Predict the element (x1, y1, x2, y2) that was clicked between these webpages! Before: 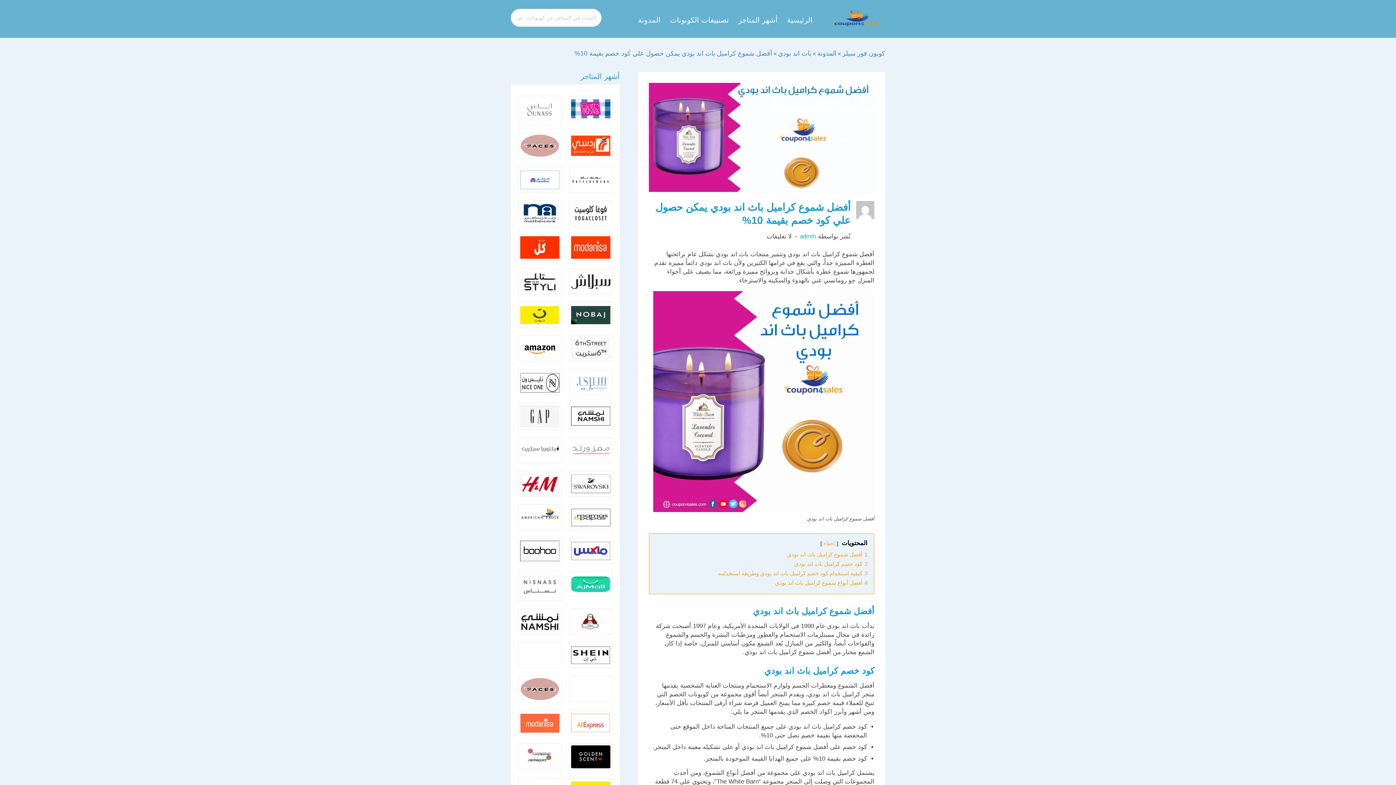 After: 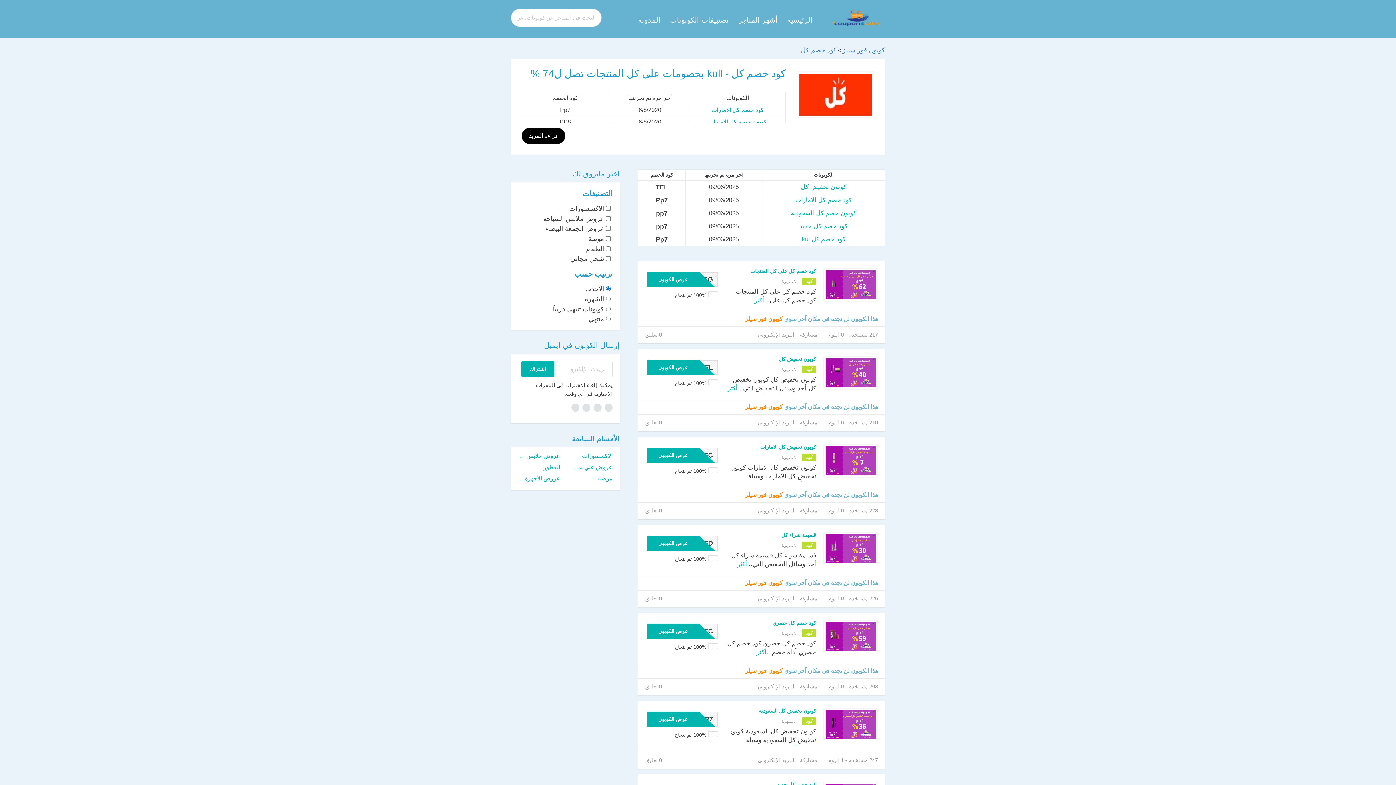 Action: bbox: (518, 235, 561, 260)